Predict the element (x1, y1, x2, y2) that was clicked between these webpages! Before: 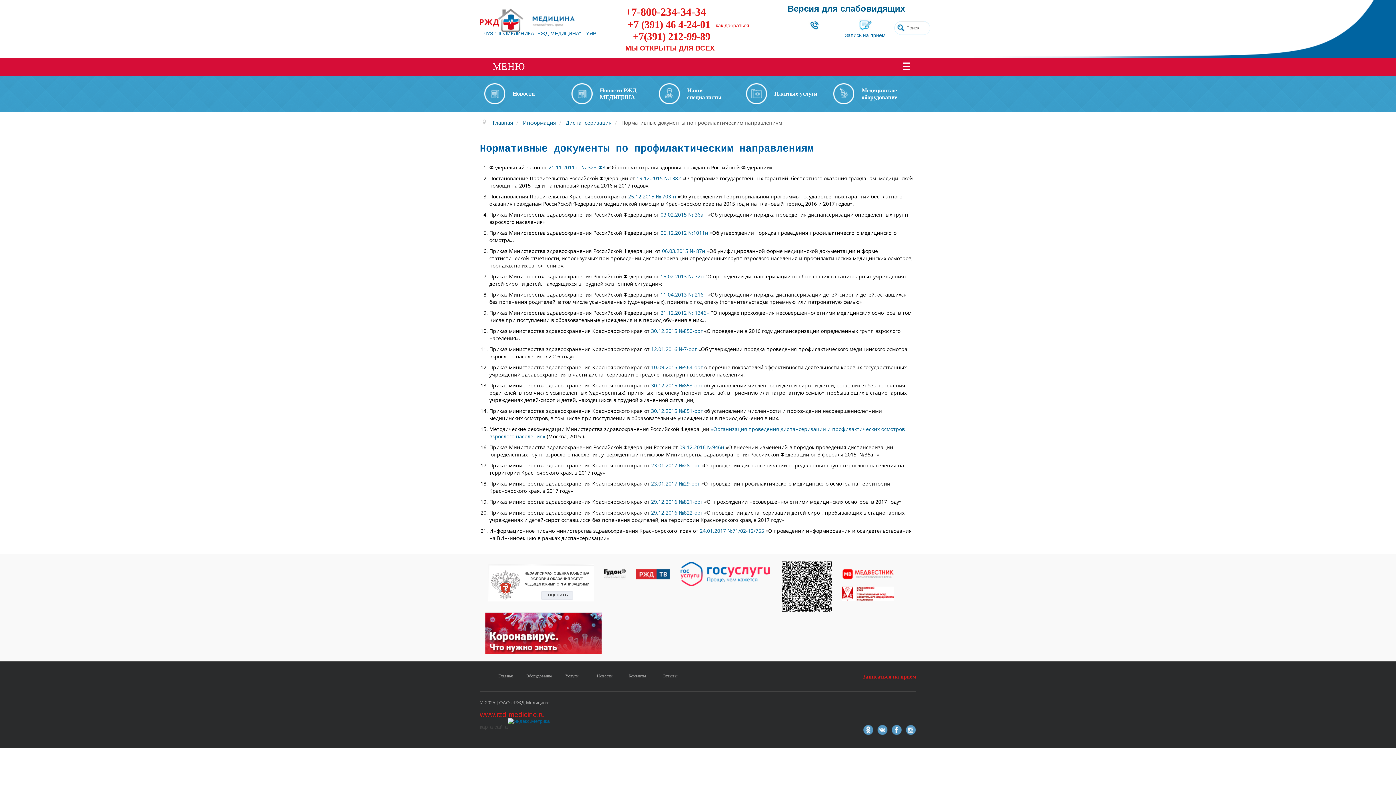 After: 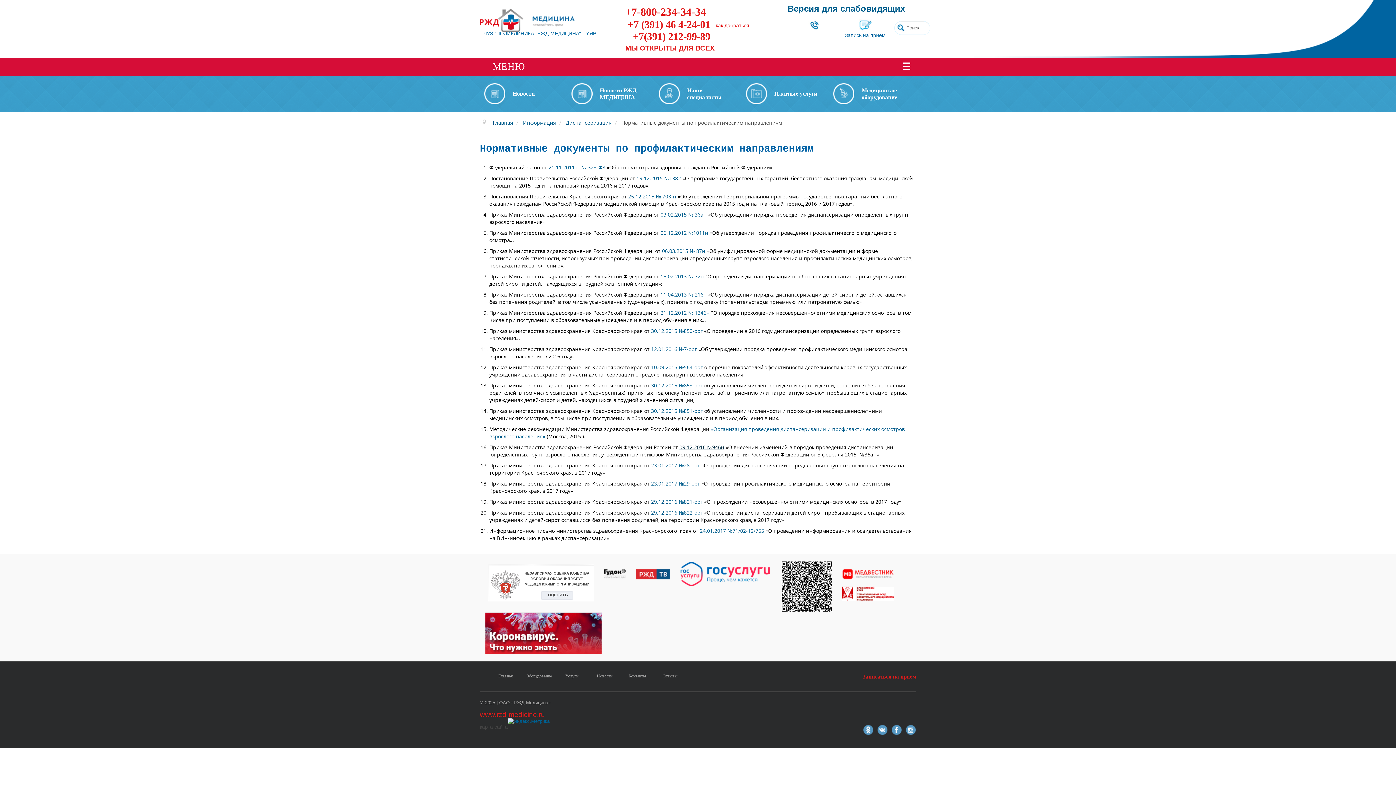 Action: label: 09.12.2016 №946н bbox: (679, 444, 724, 450)